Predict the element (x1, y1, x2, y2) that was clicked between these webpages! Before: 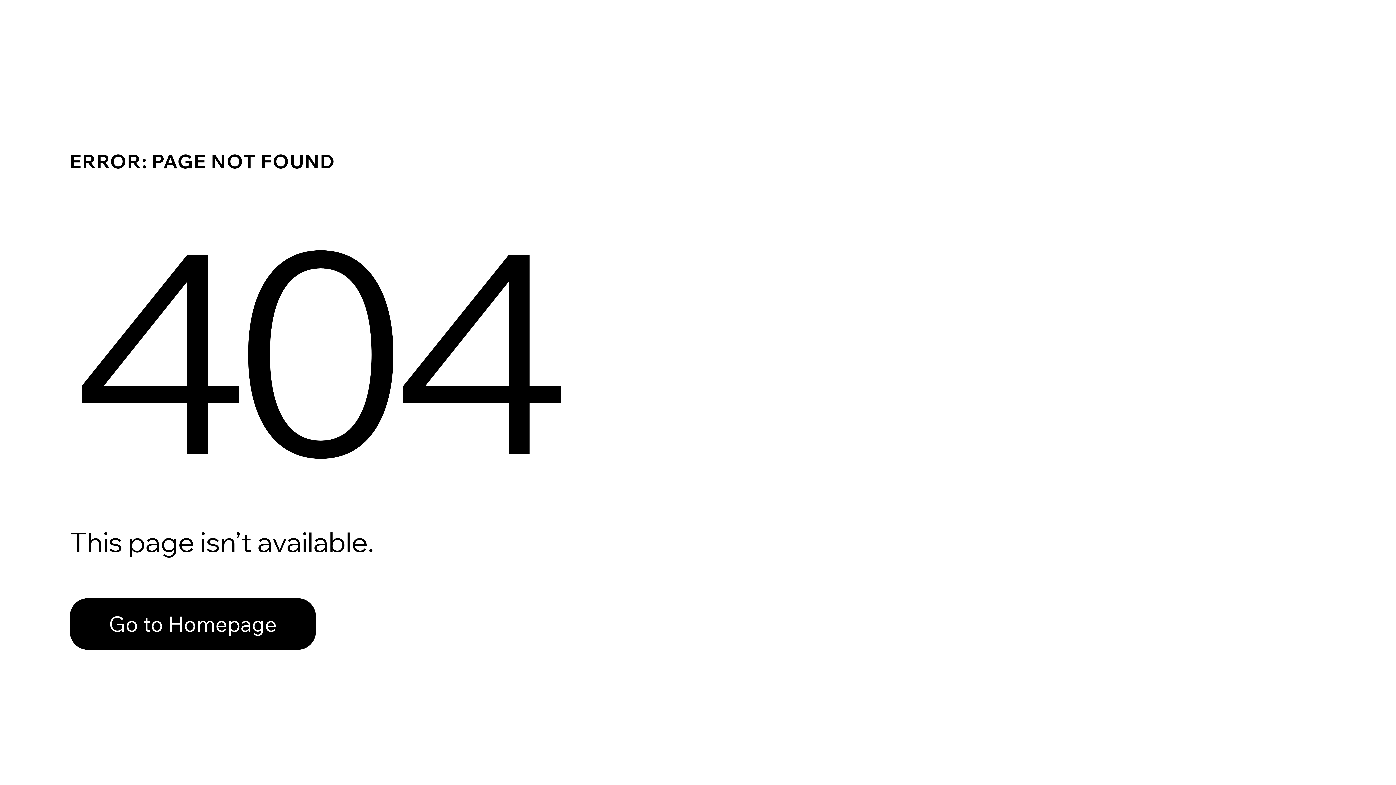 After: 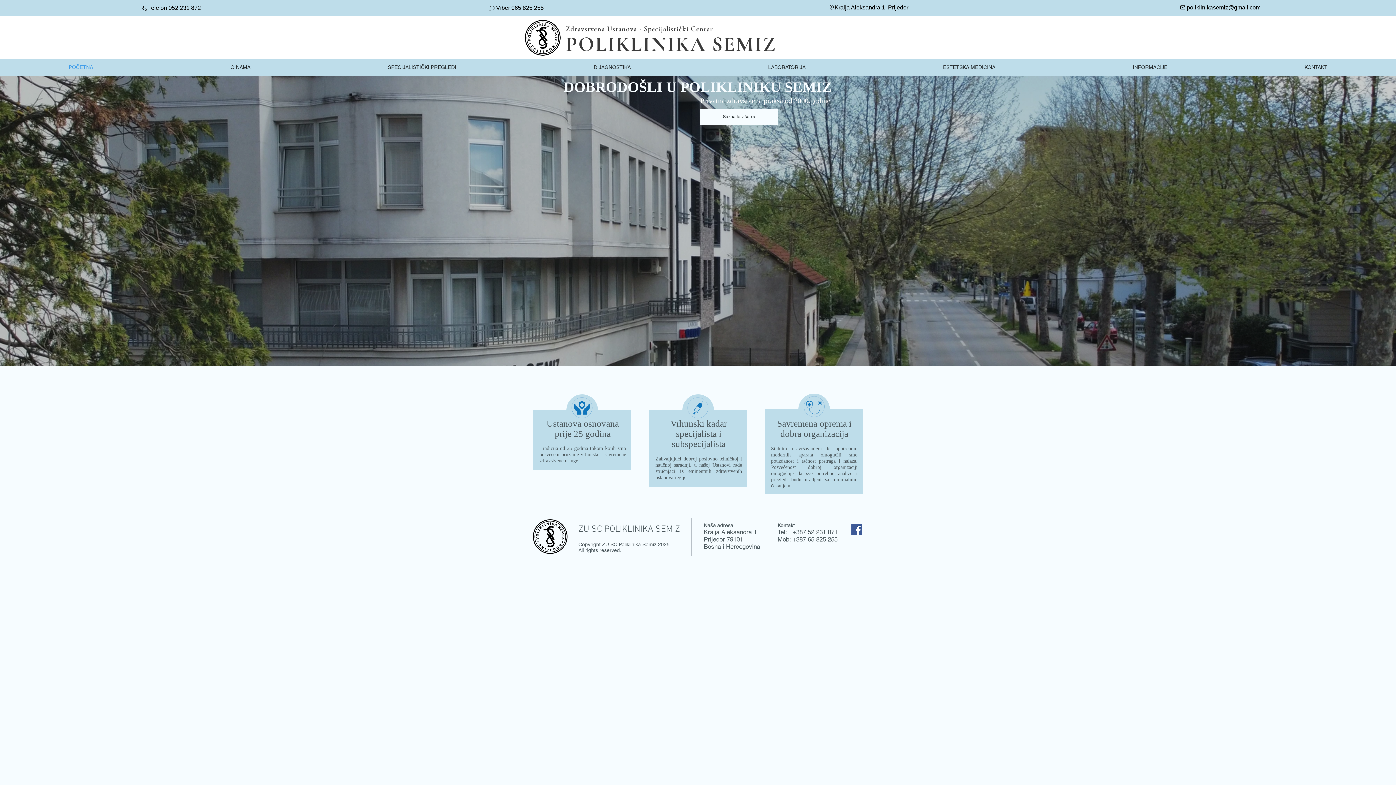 Action: bbox: (69, 598, 316, 650) label: Go to Homepage